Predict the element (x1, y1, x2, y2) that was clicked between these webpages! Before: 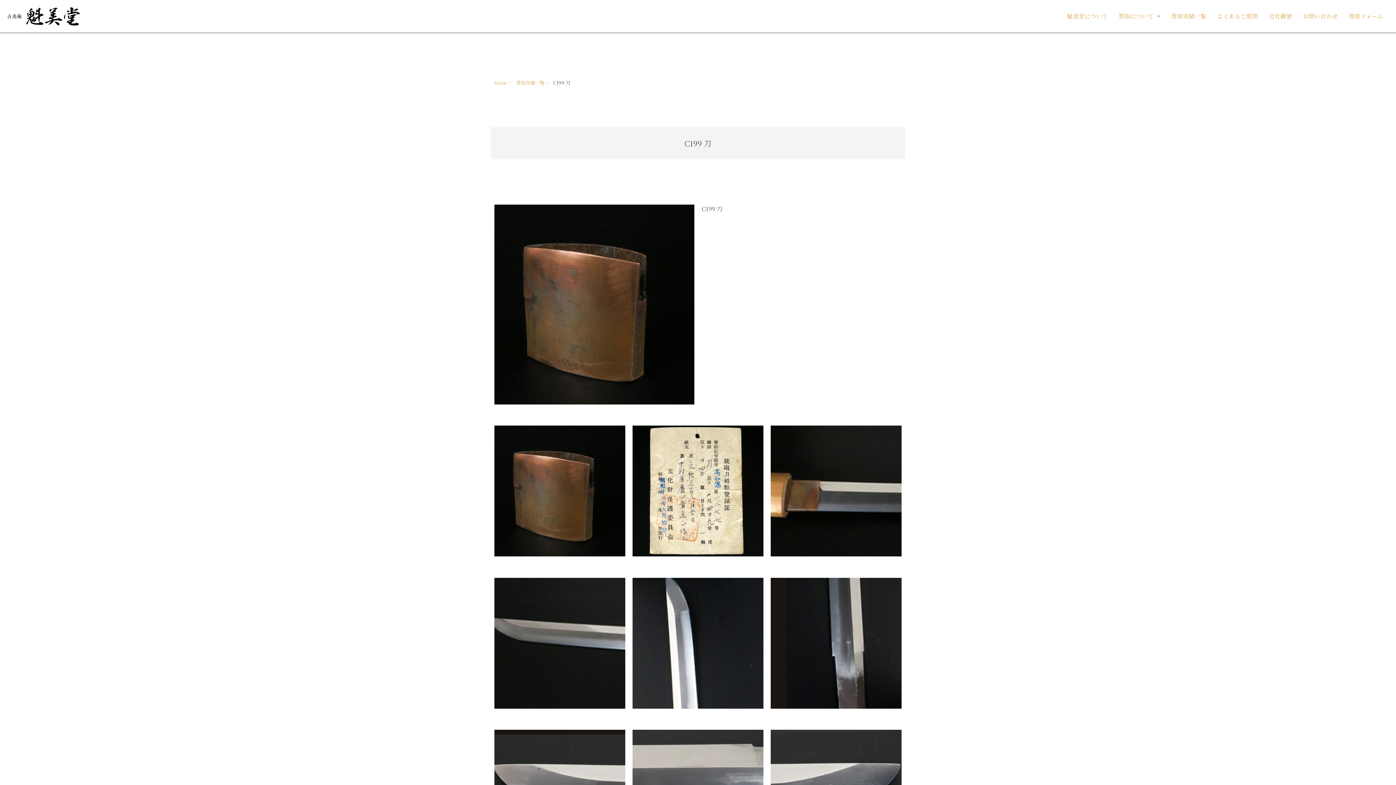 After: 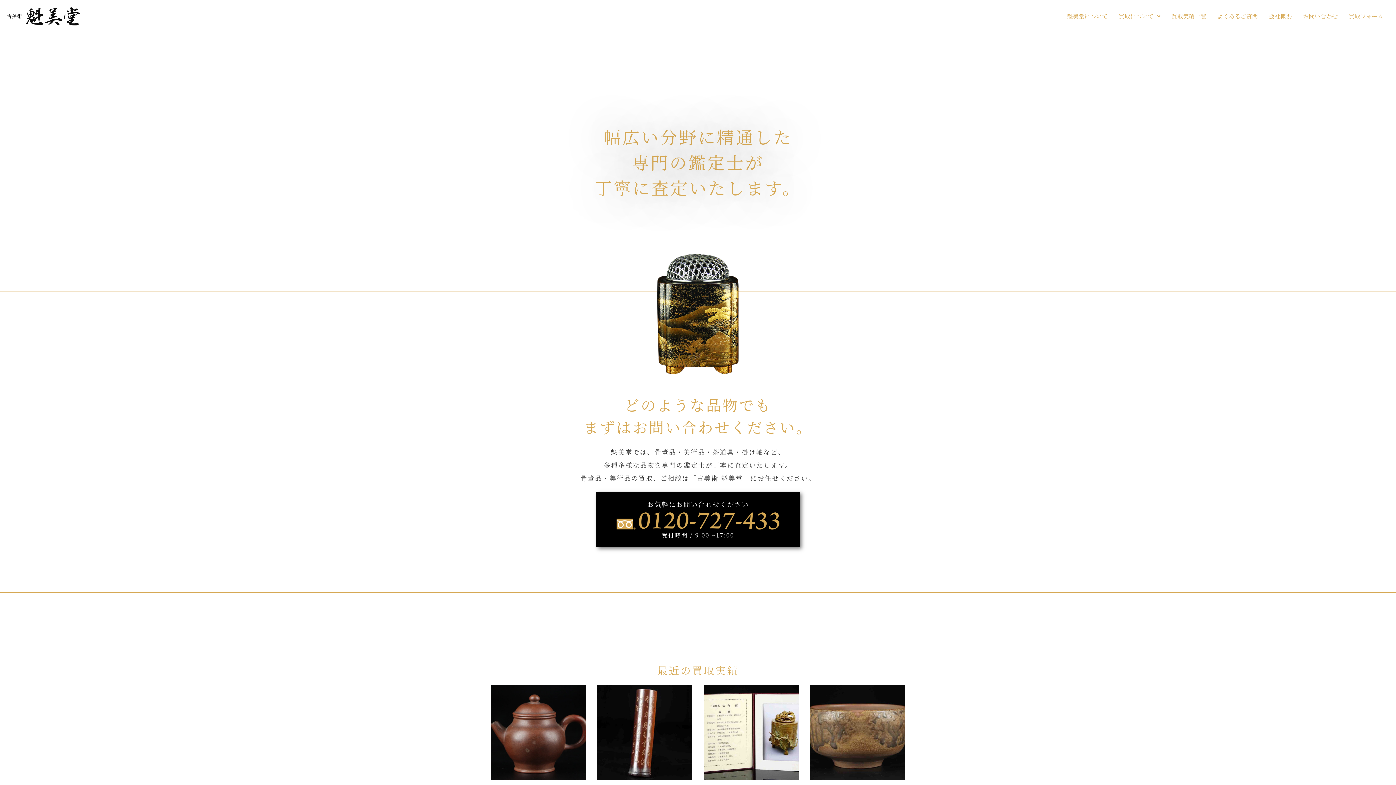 Action: label: home > bbox: (494, 79, 511, 86)